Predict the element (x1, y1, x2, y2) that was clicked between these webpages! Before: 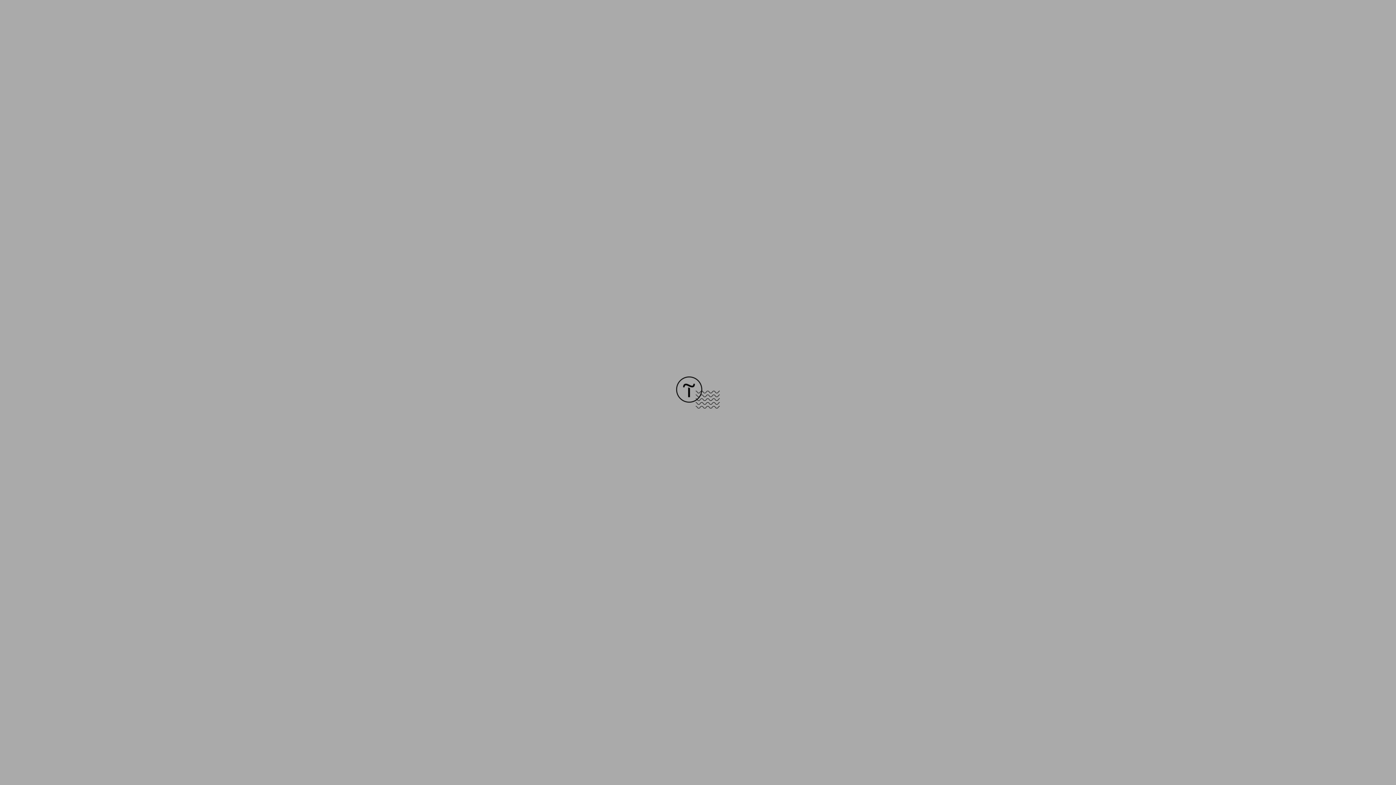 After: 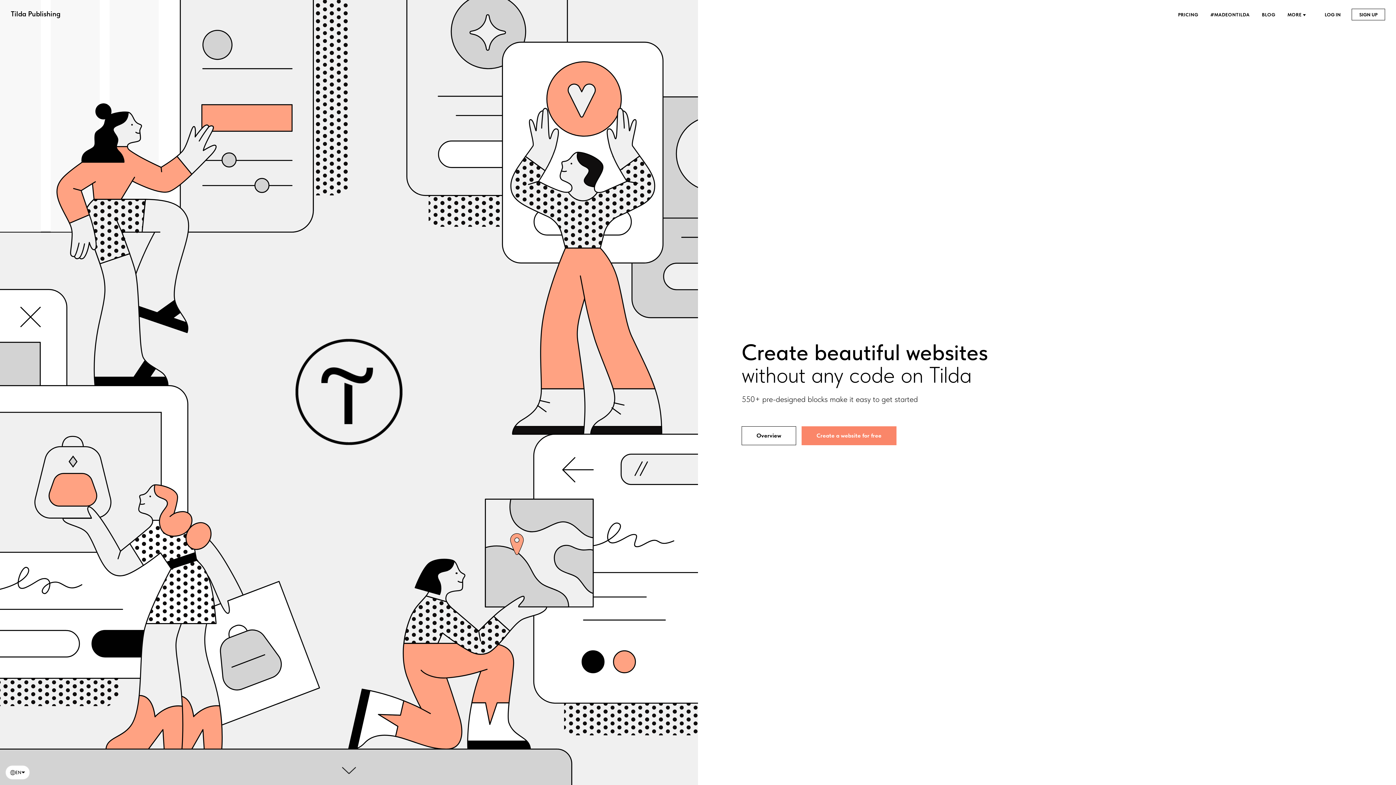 Action: bbox: (676, 403, 720, 409)